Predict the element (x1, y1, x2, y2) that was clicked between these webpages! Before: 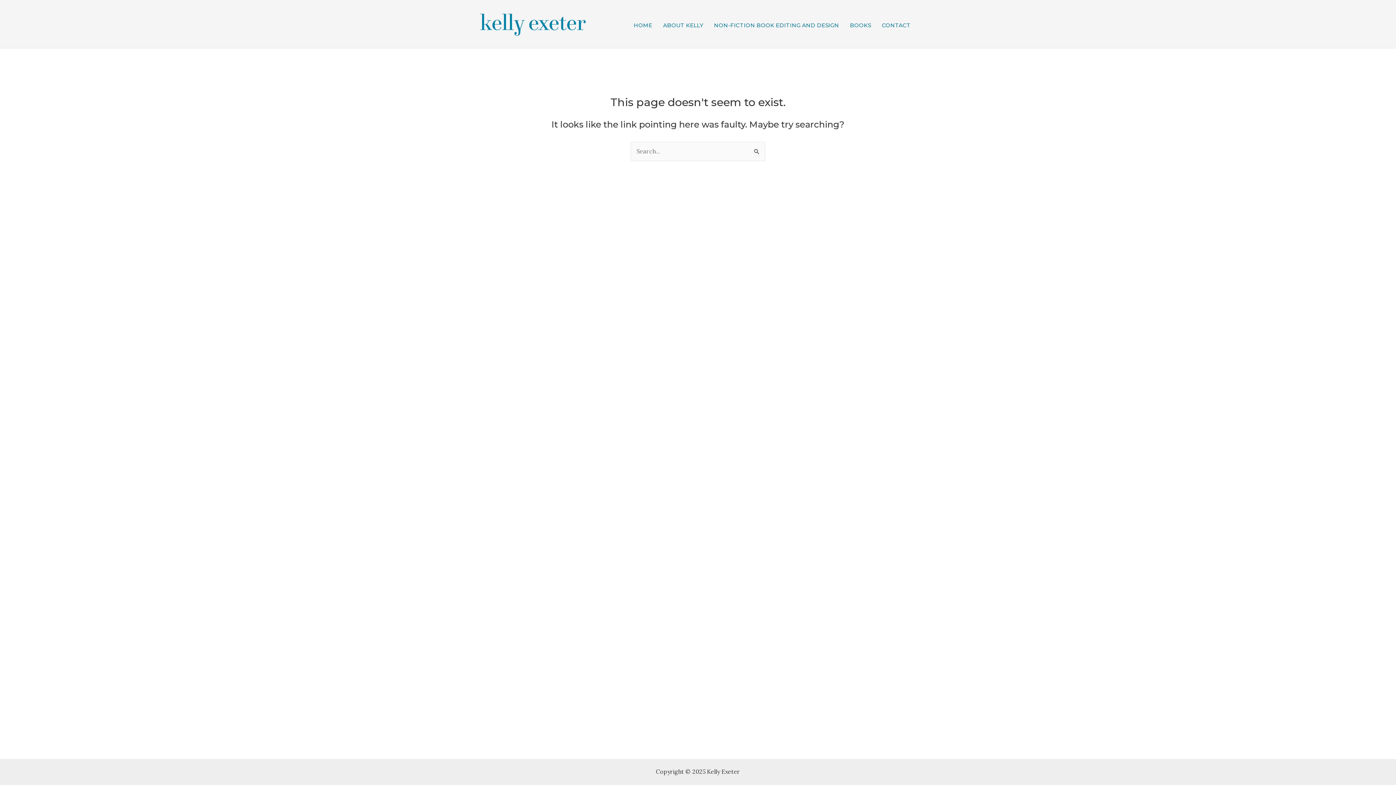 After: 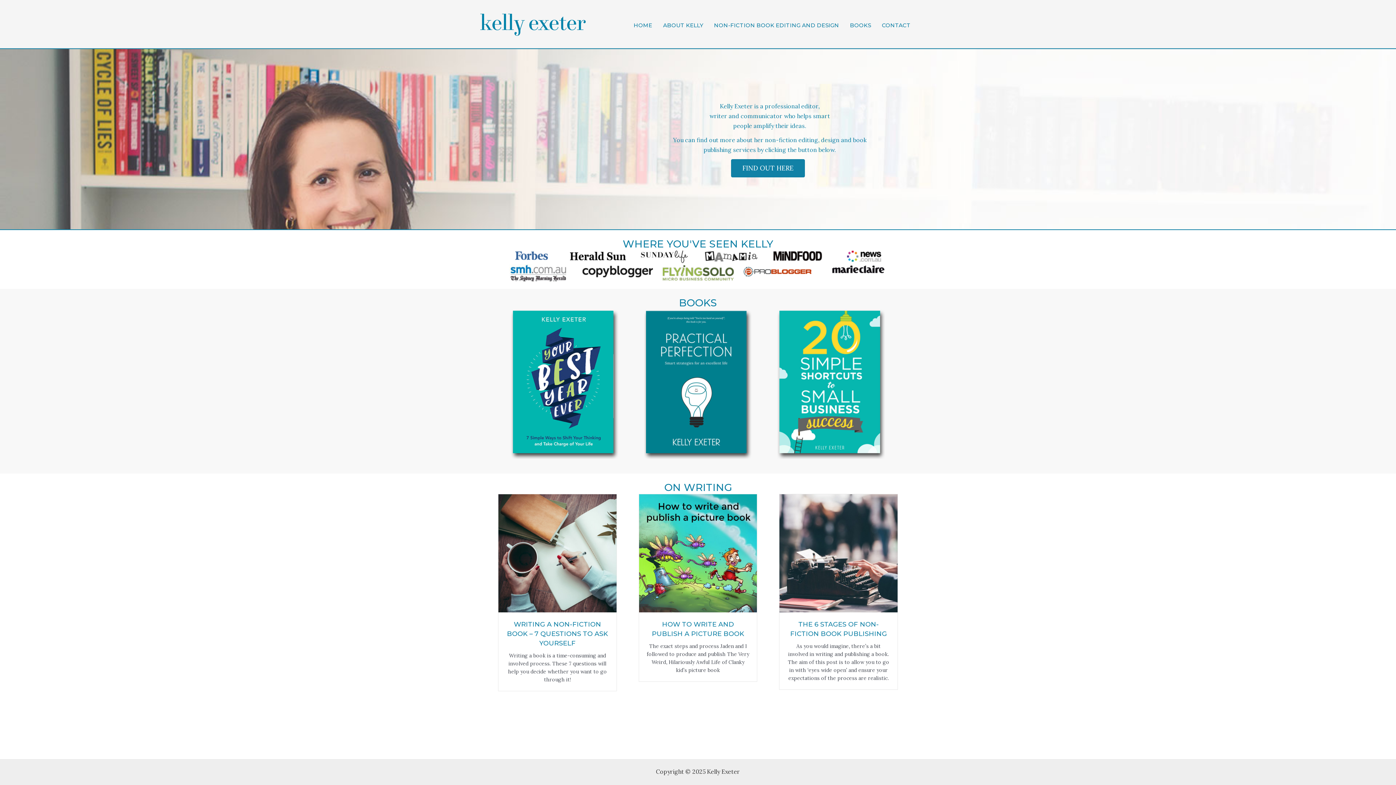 Action: bbox: (480, 19, 589, 26)